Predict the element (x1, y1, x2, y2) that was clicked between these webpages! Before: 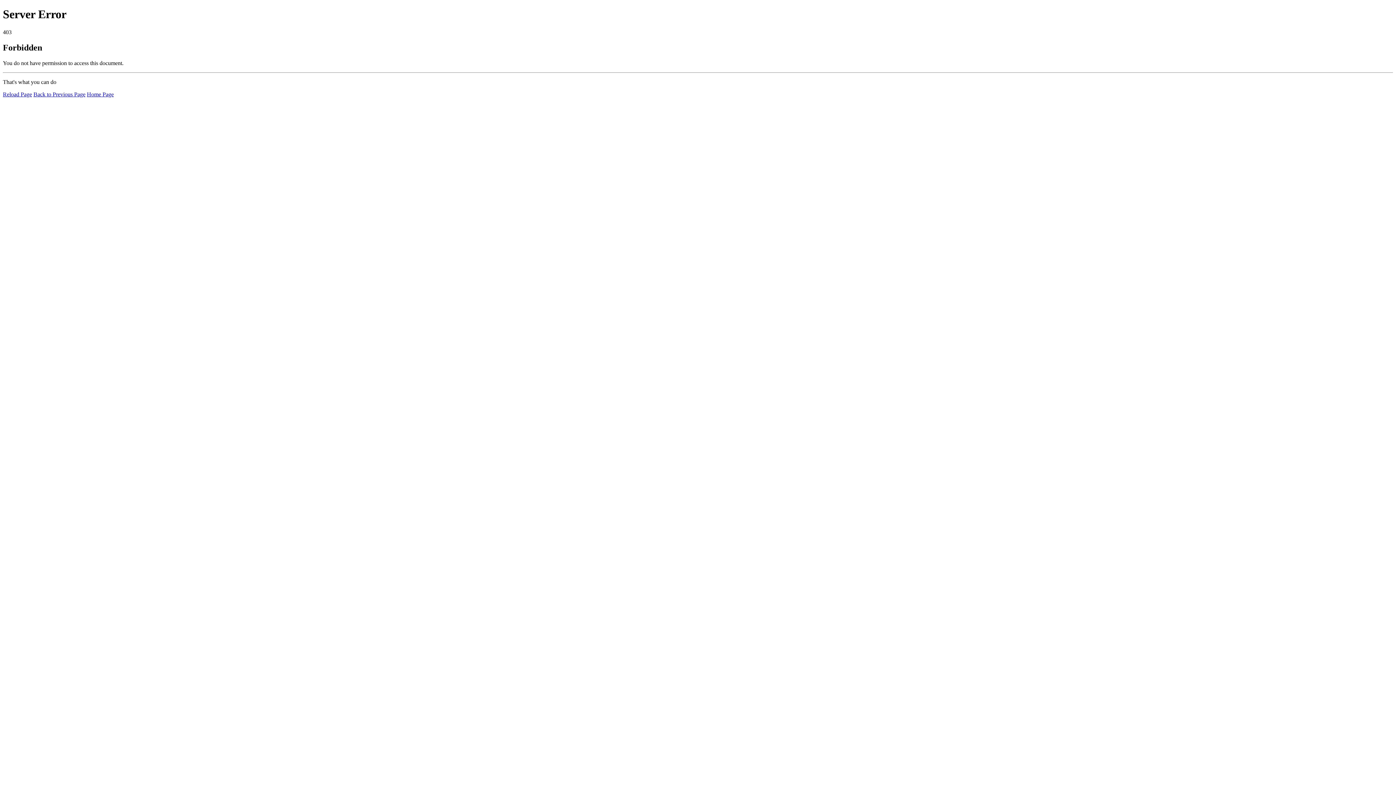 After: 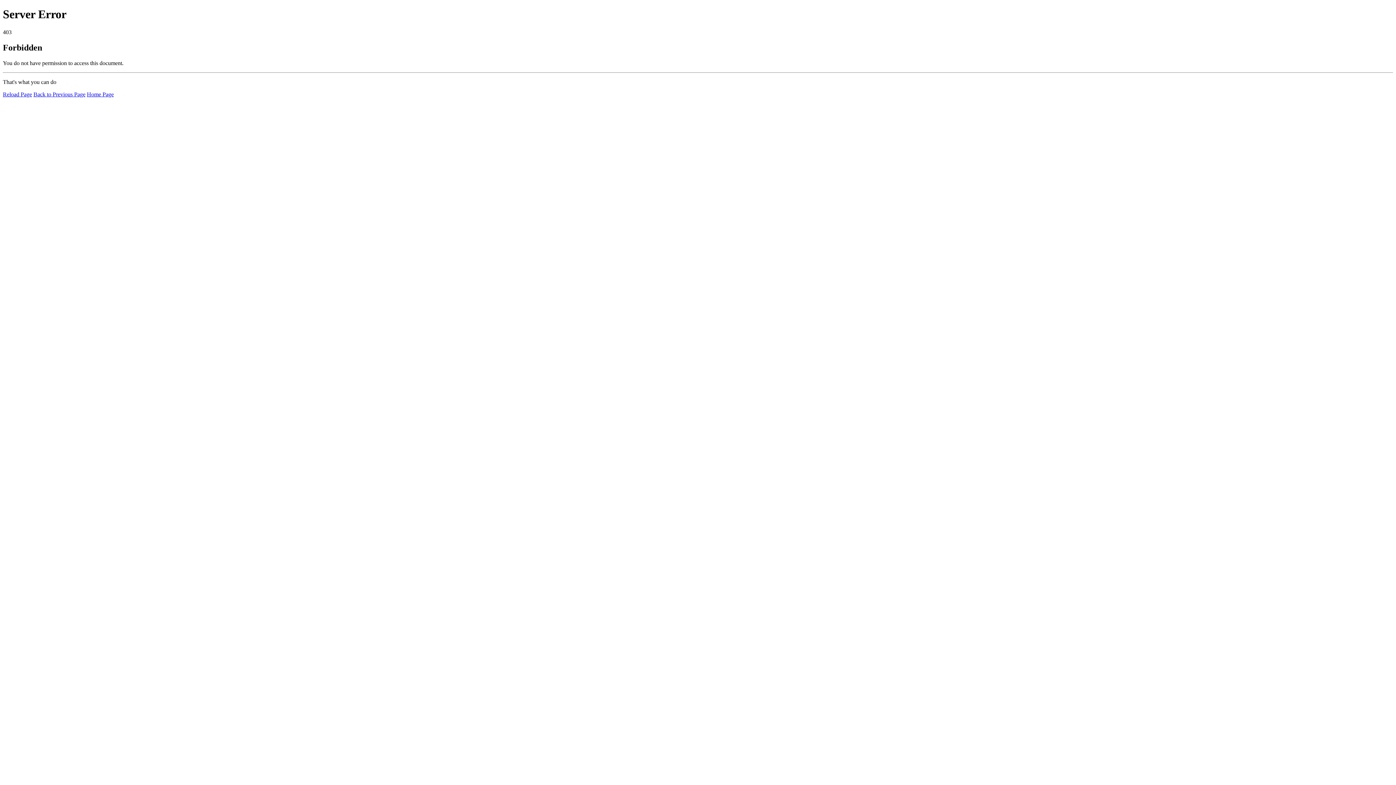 Action: label: Home Page bbox: (86, 91, 113, 97)